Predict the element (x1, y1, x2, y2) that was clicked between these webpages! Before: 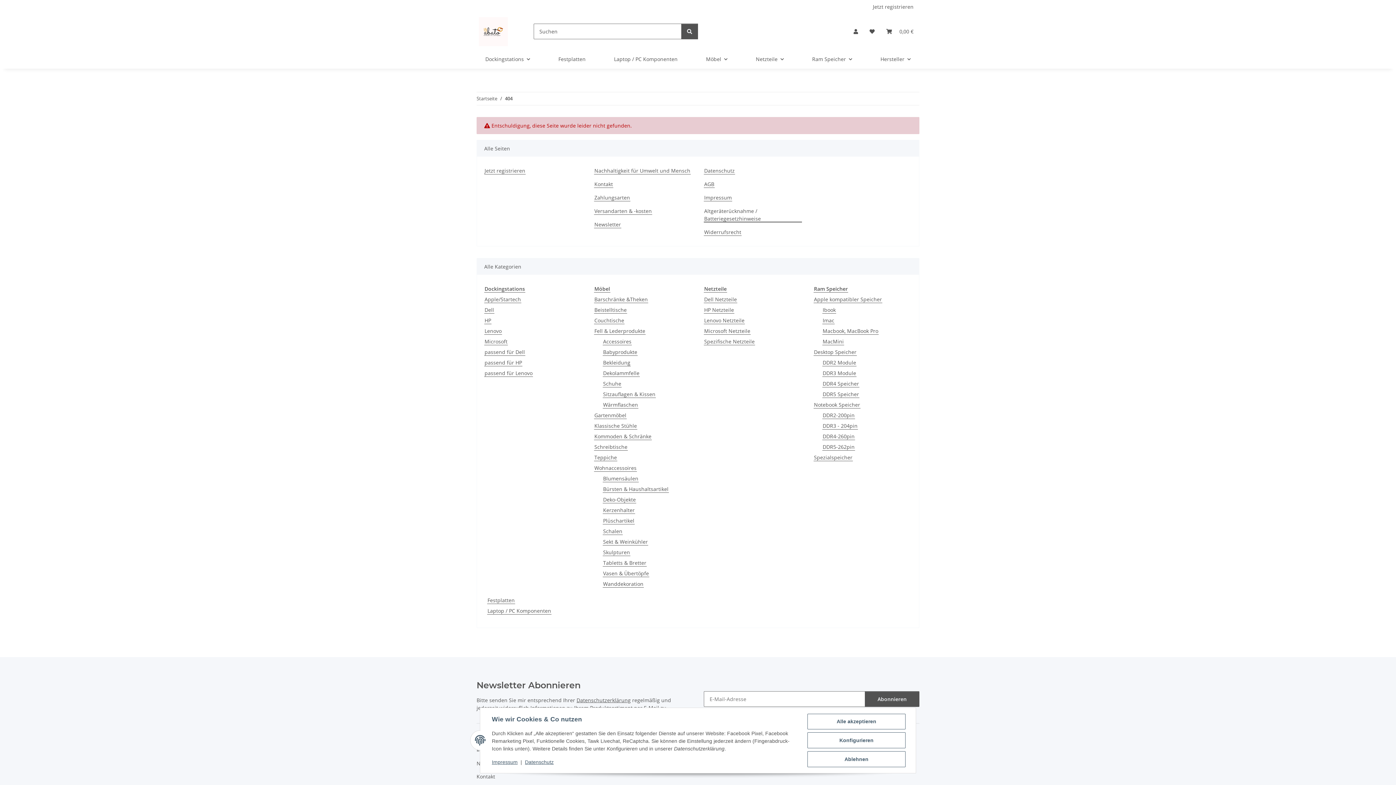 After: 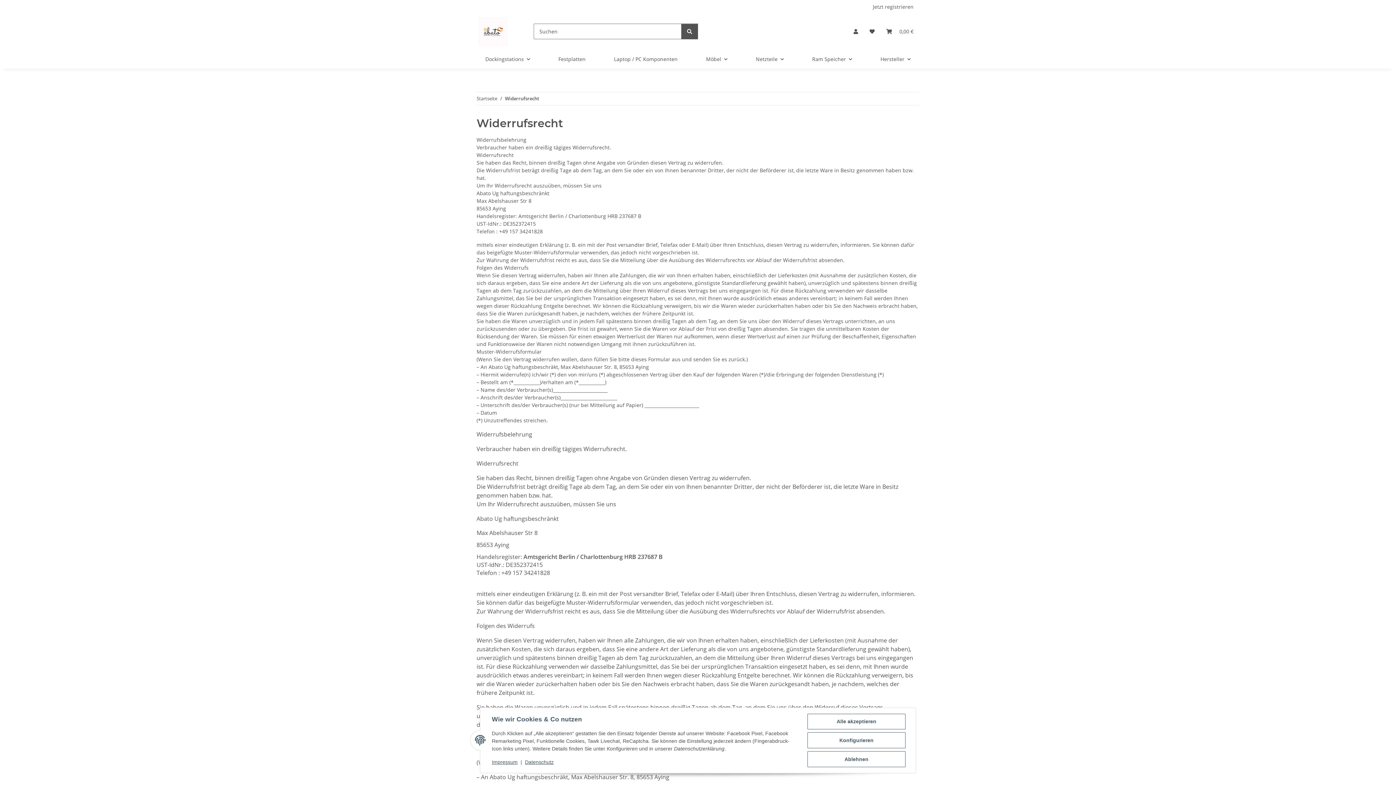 Action: bbox: (704, 228, 741, 236) label: Widerrufsrecht